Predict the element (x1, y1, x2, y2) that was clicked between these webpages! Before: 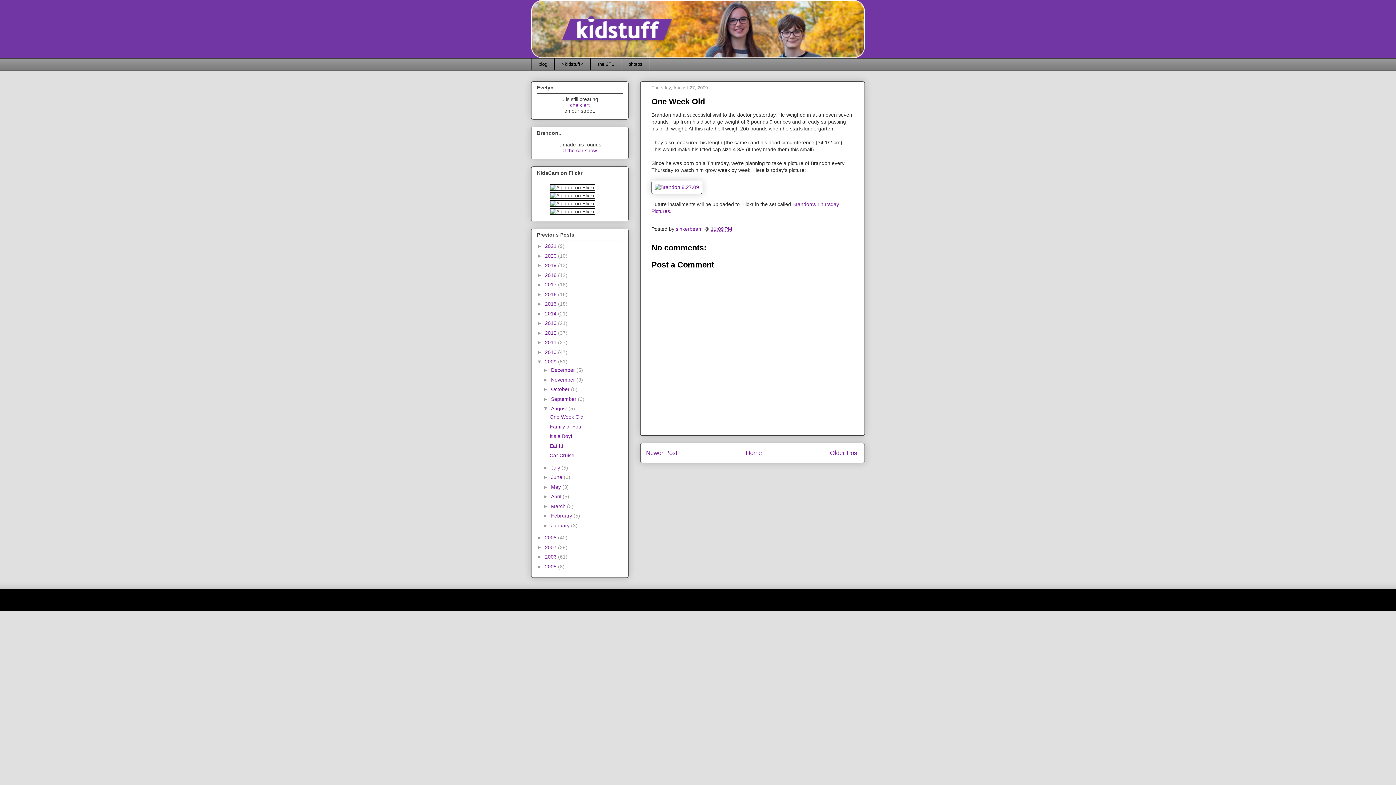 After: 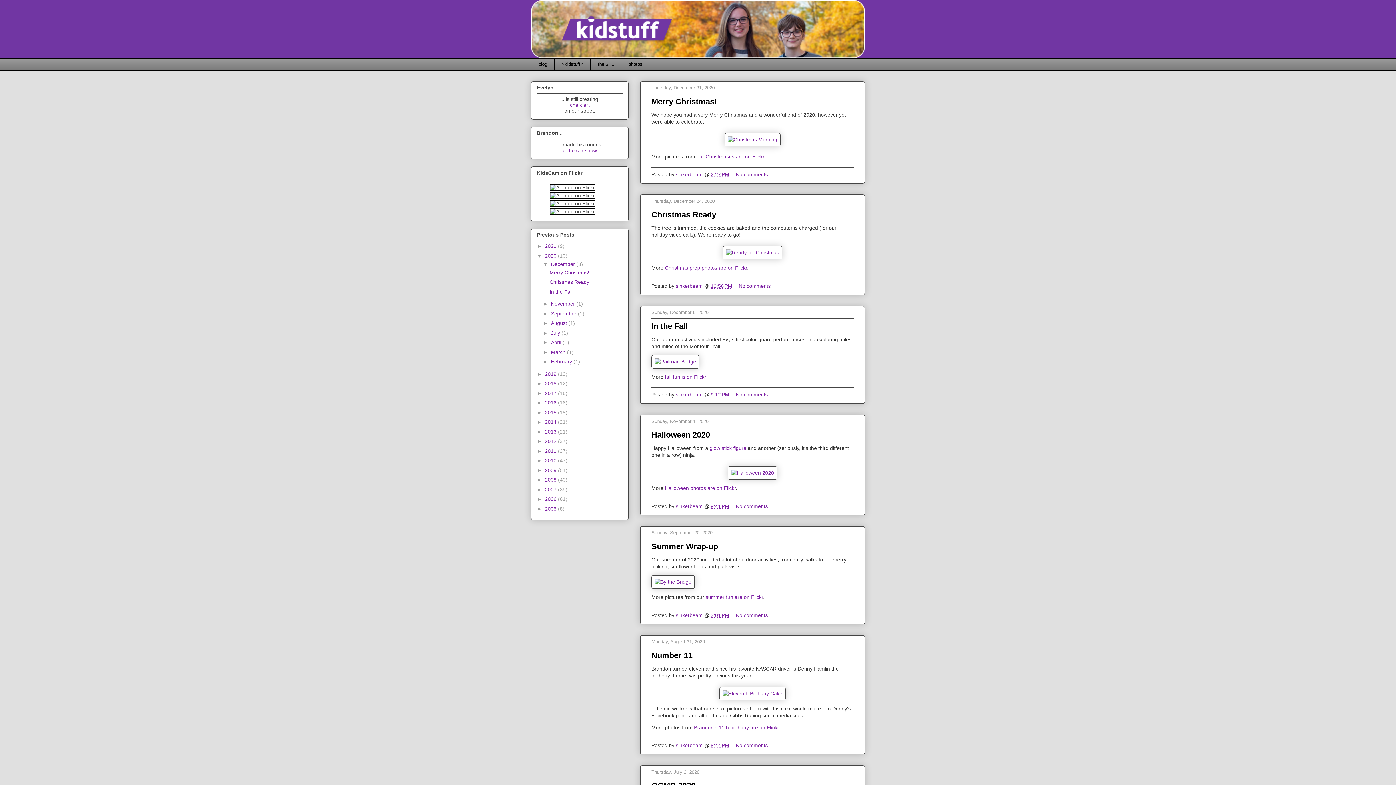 Action: bbox: (545, 252, 558, 258) label: 2020 